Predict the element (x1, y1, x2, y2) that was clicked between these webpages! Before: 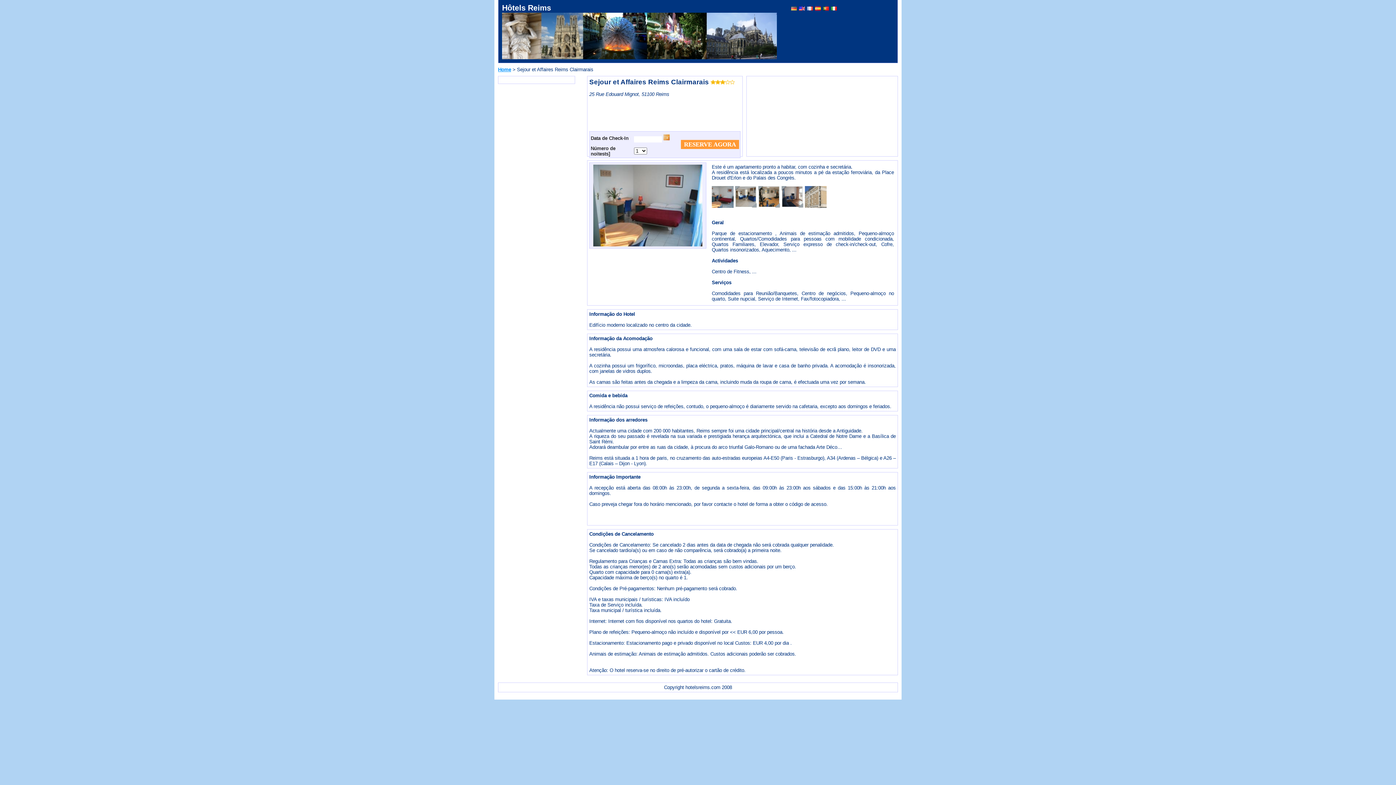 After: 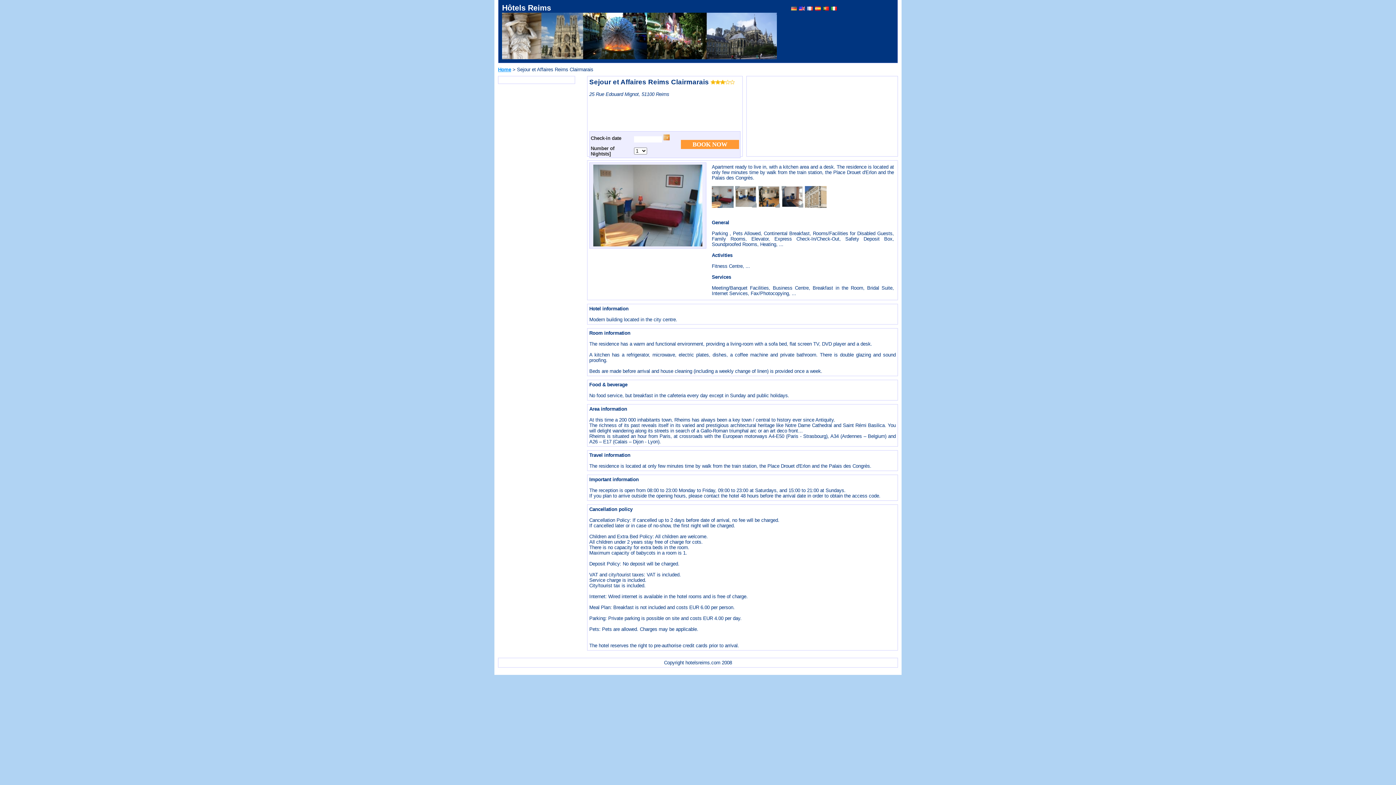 Action: bbox: (799, 3, 805, 12)